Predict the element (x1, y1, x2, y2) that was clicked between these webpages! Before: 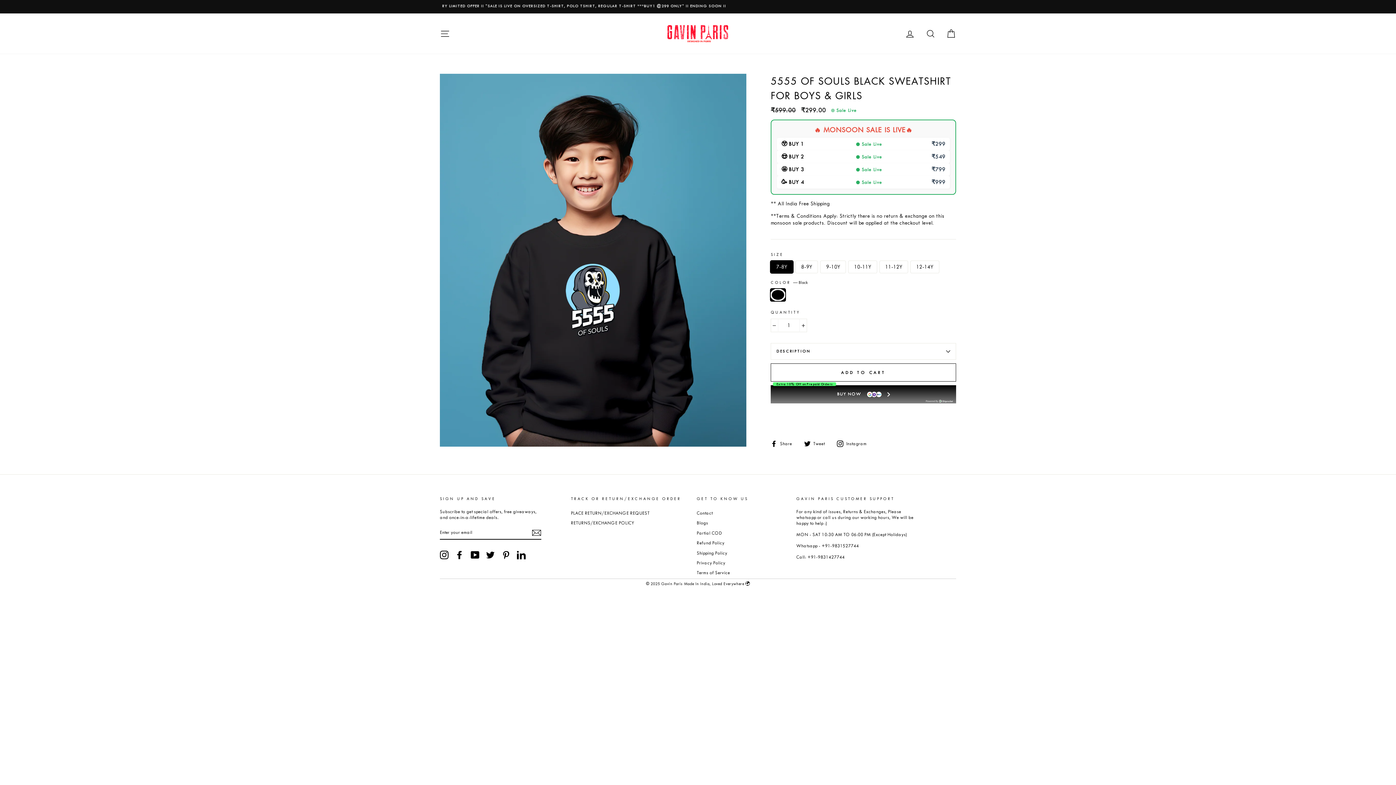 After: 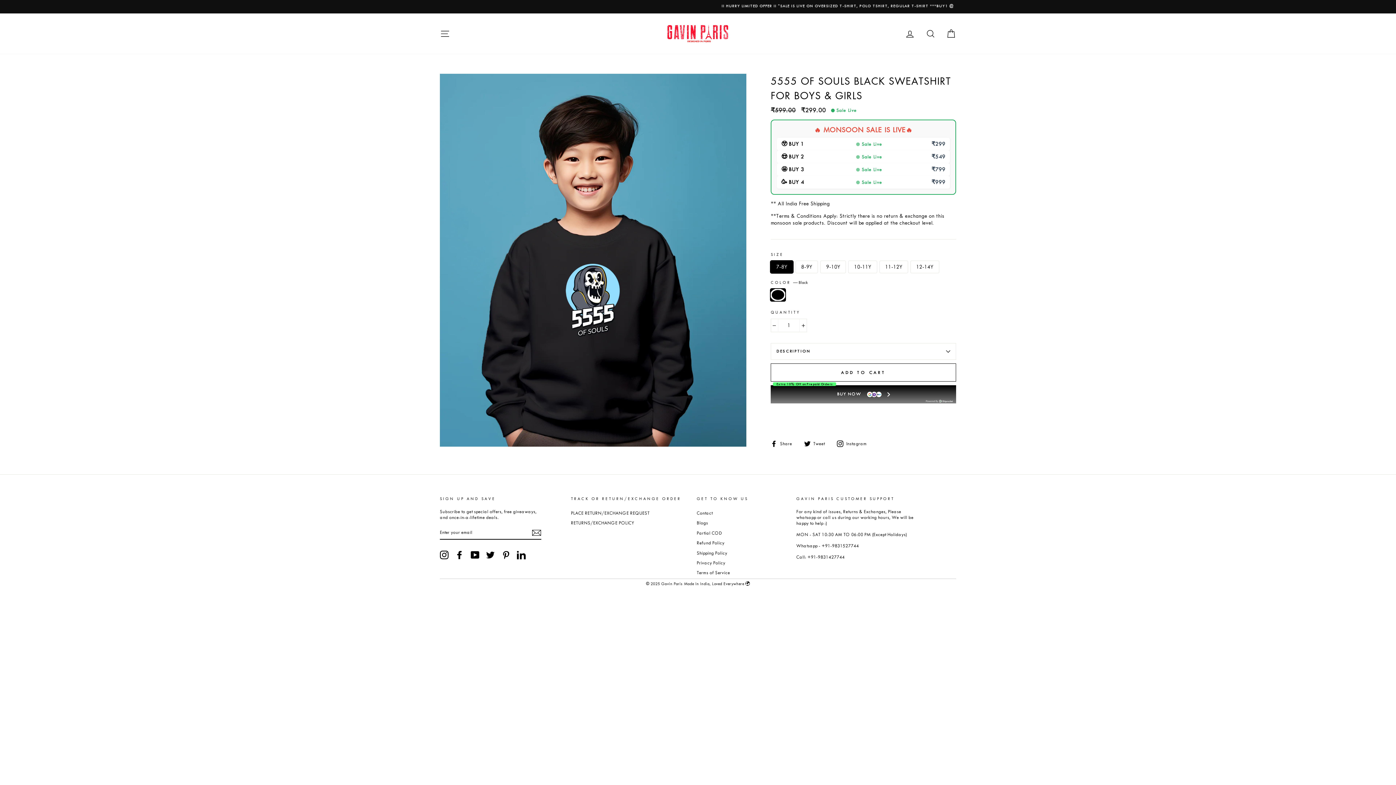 Action: bbox: (770, 440, 797, 447) label:  Share
Share on Facebook